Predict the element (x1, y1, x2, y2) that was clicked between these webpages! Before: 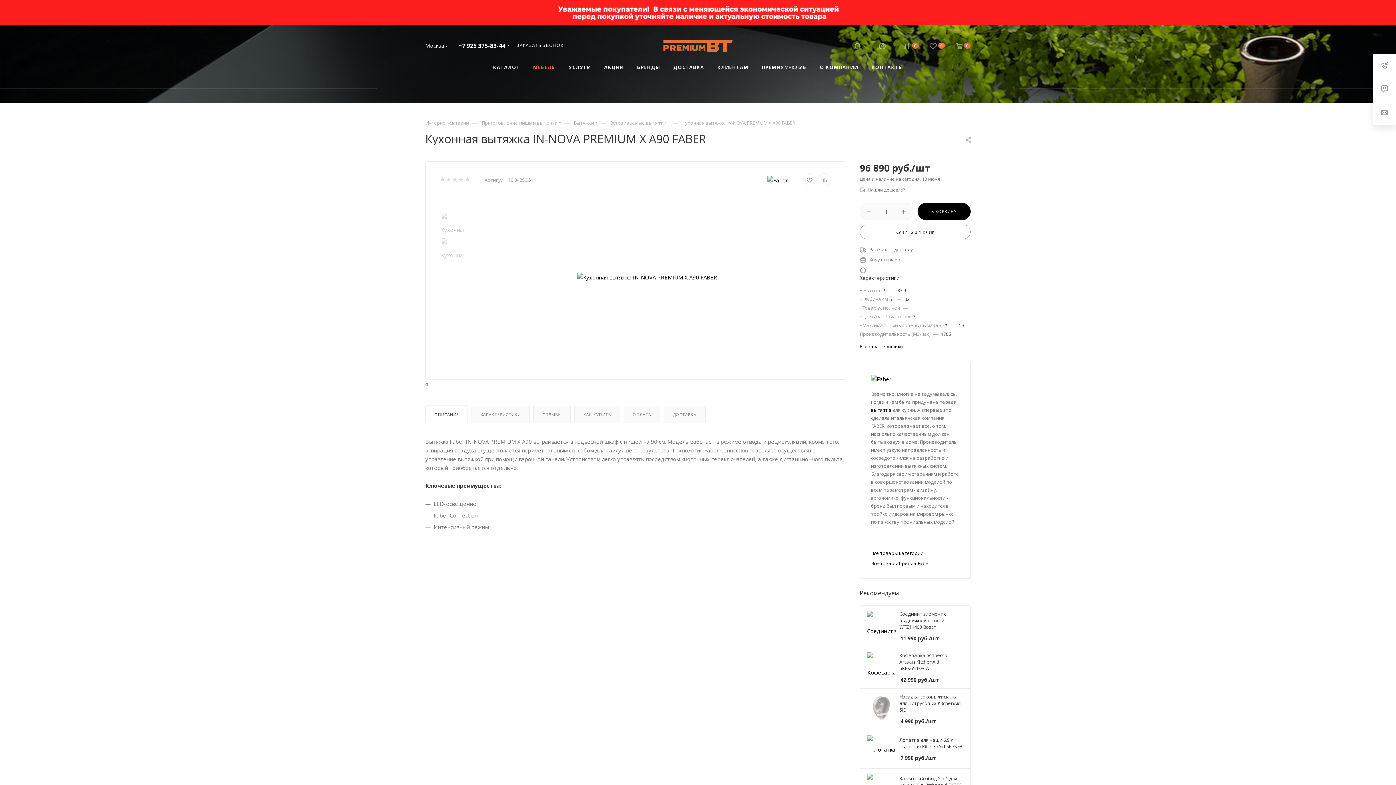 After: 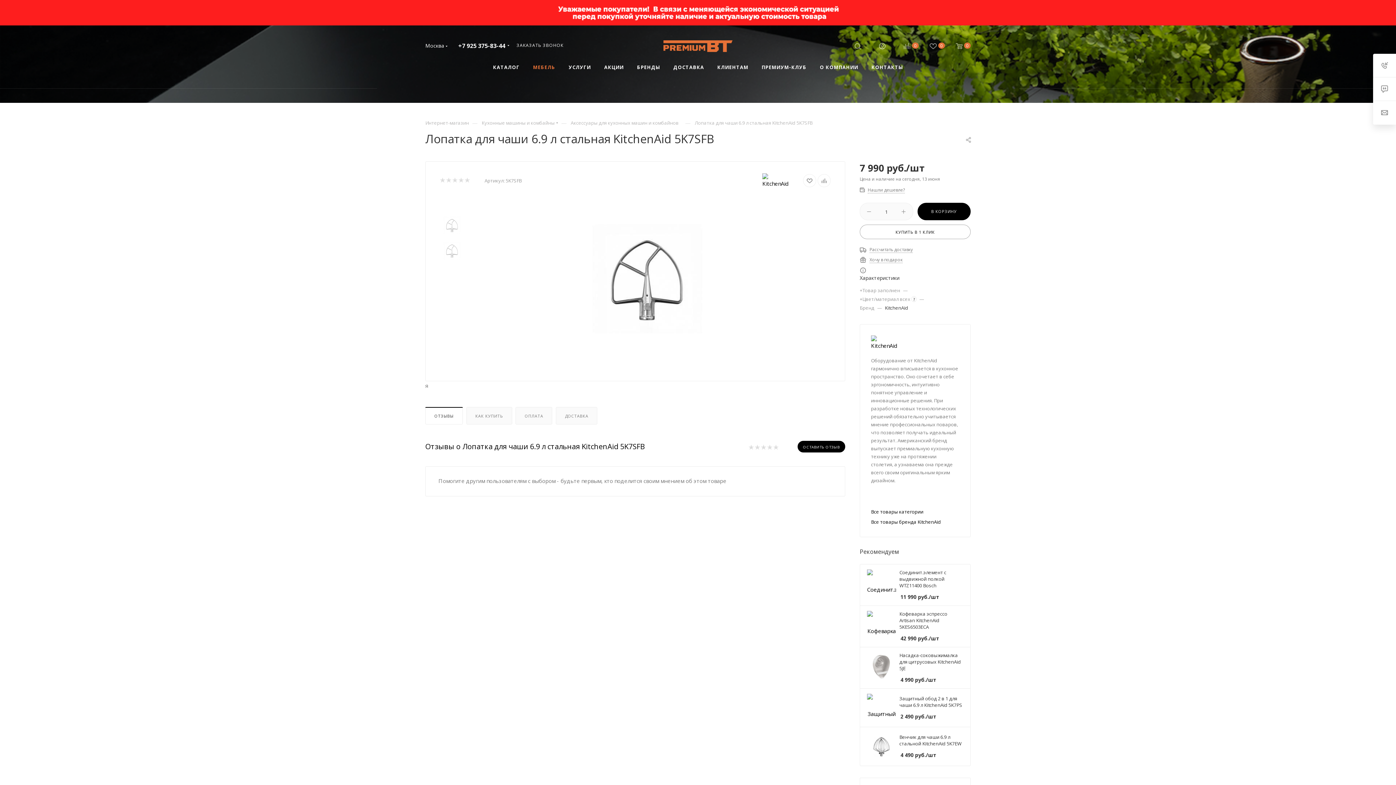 Action: bbox: (899, 737, 963, 750) label: Лопатка для чаши 6.9 л стальная KitchenAid 5K7SFB